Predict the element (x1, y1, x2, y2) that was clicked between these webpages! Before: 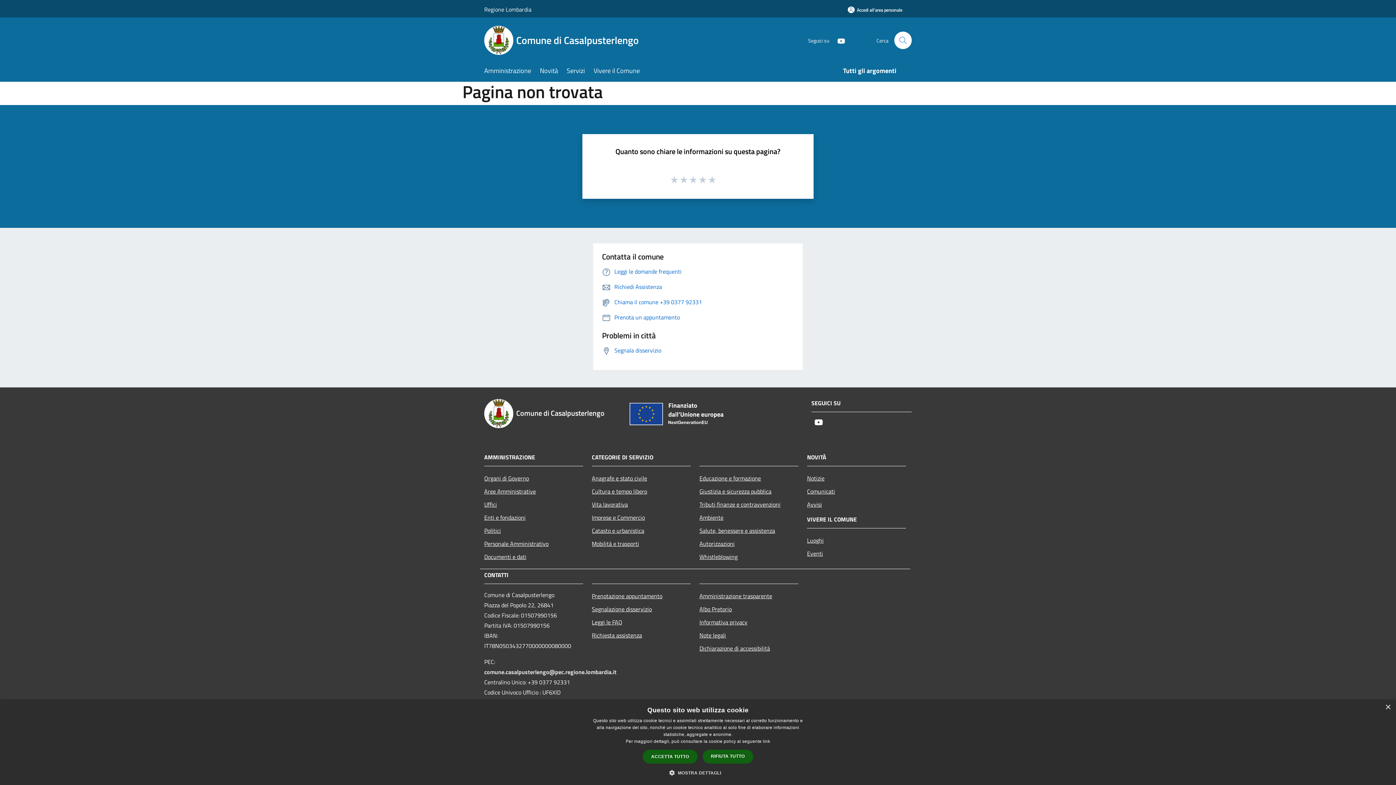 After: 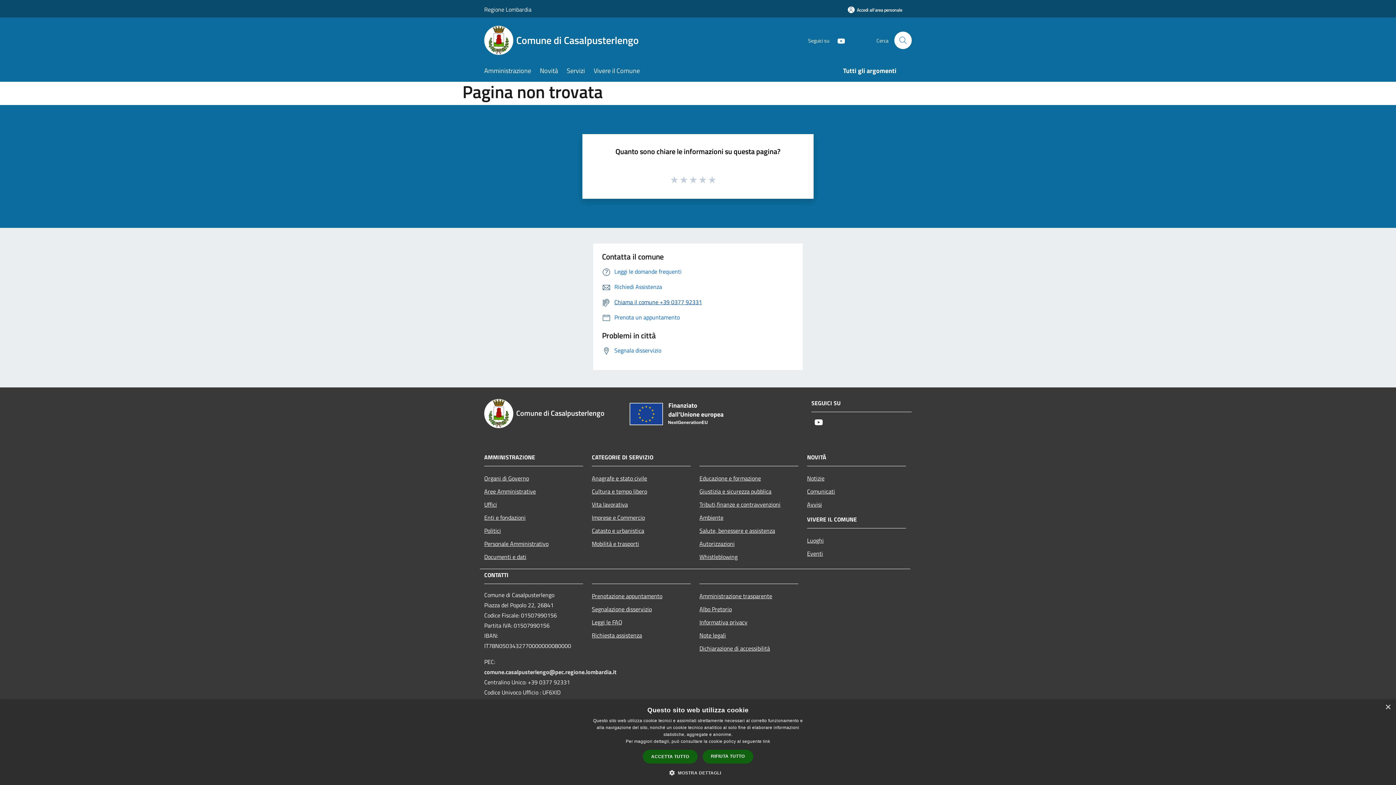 Action: label: Chiama il comune +39 0377 92331 bbox: (602, 297, 702, 306)